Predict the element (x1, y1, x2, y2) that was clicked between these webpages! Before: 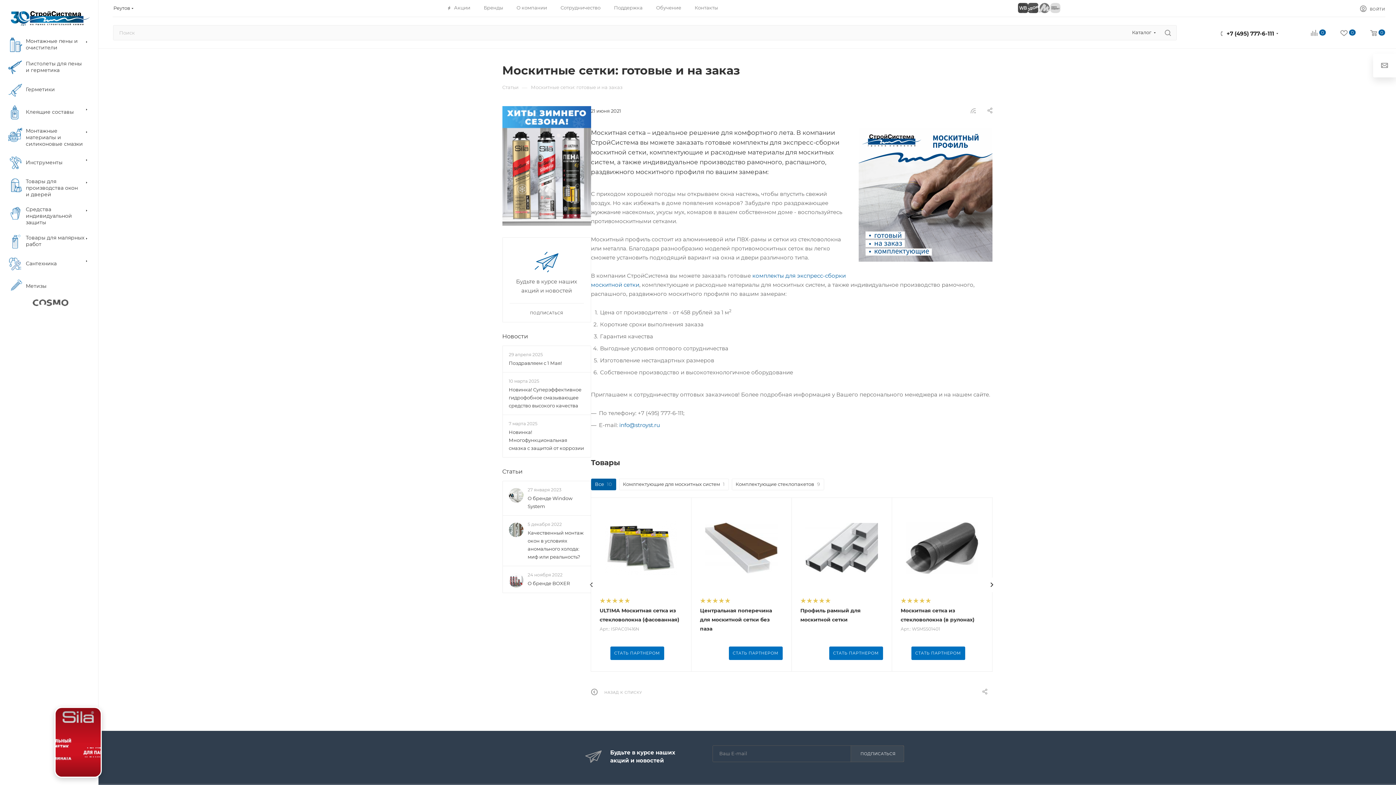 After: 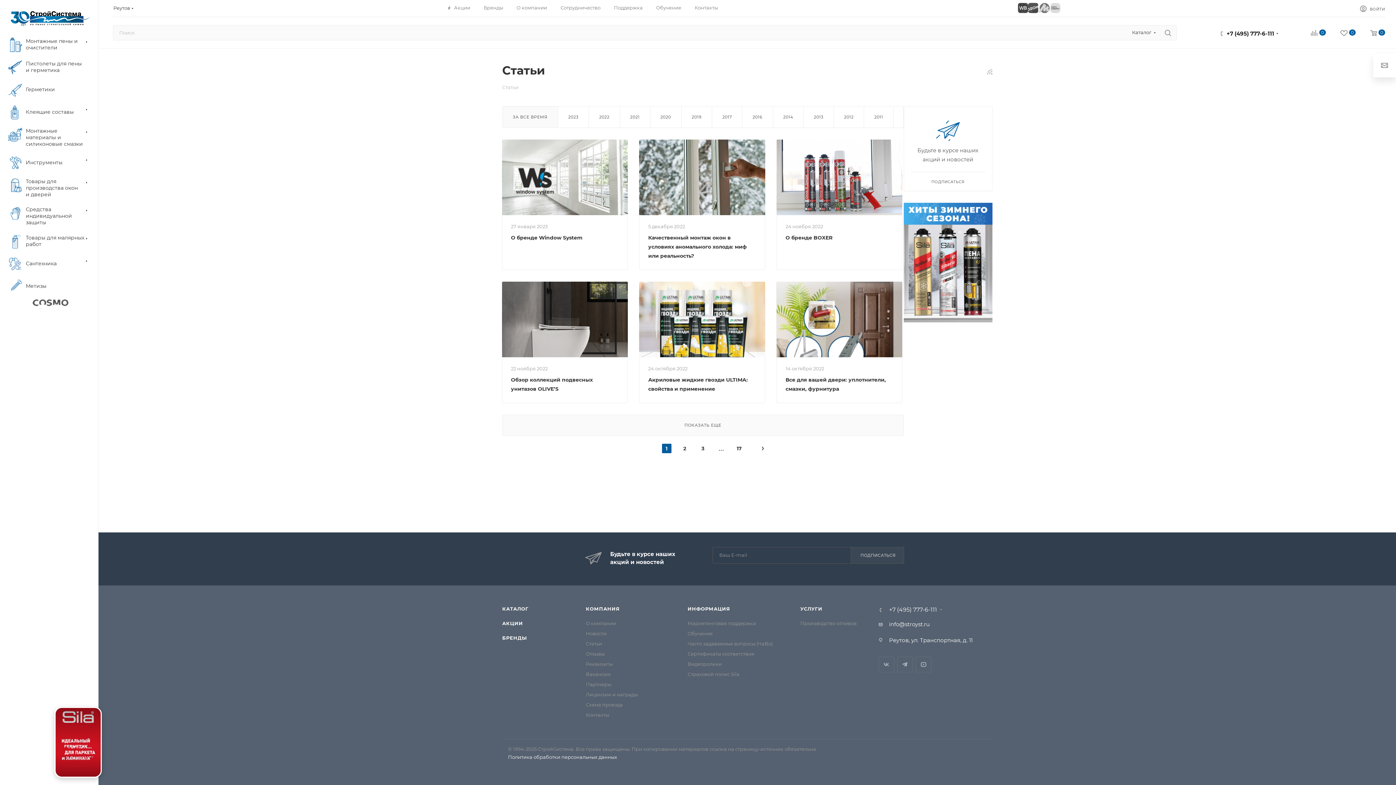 Action: label: Статьи bbox: (502, 83, 518, 90)